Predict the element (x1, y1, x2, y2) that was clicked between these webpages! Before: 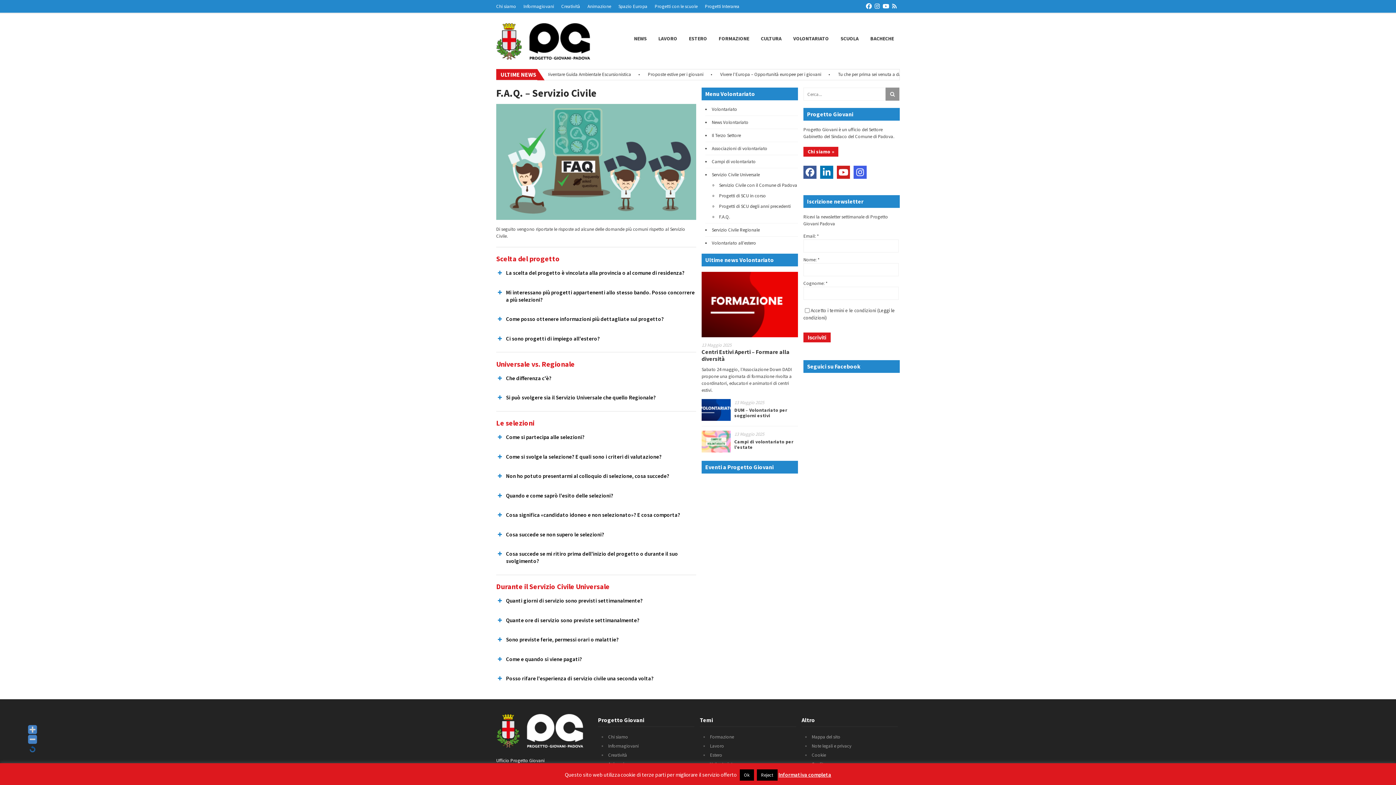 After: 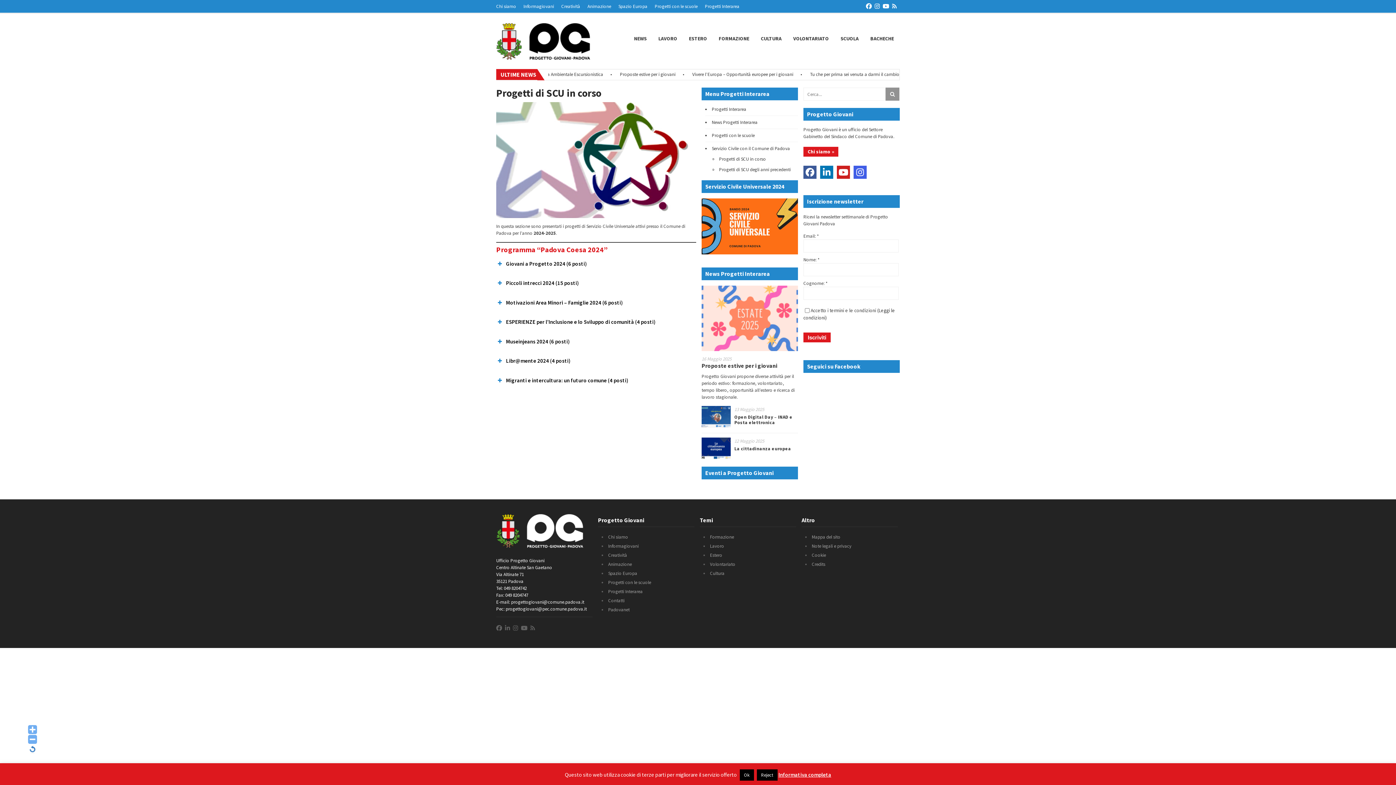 Action: label: Progetti di SCU in corso bbox: (719, 192, 766, 198)